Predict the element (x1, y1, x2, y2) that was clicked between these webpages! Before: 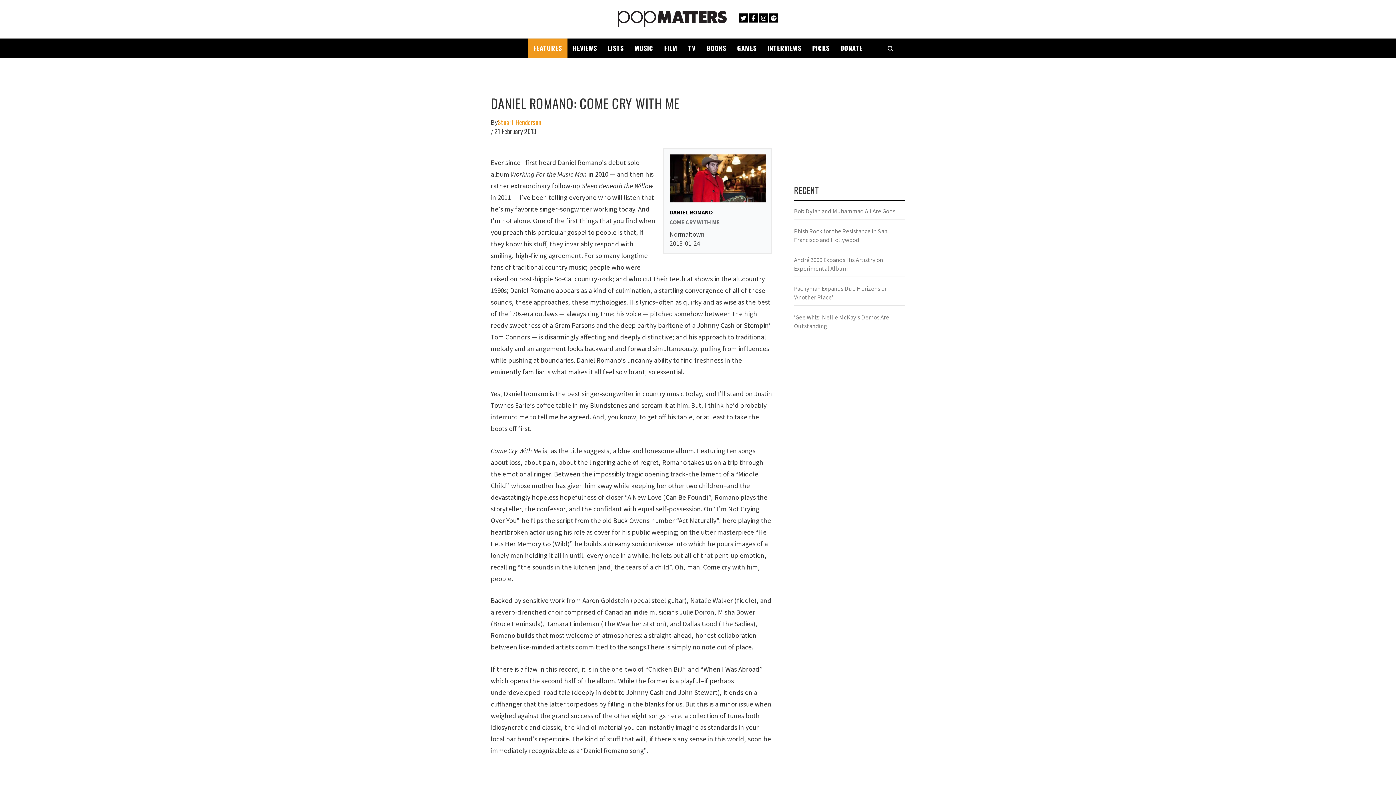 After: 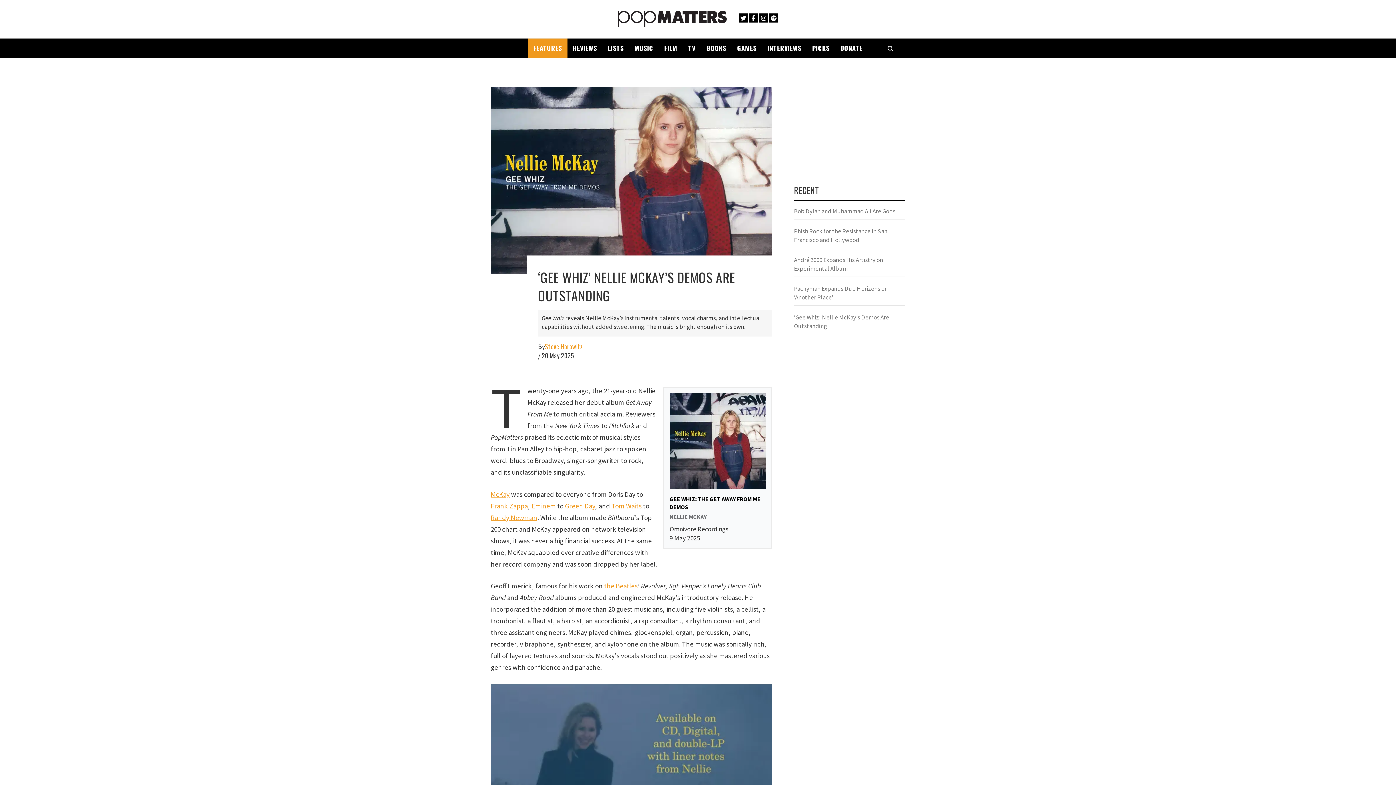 Action: bbox: (794, 313, 905, 334) label: ‘Gee Whiz’ Nellie McKay’s Demos Are Outstanding